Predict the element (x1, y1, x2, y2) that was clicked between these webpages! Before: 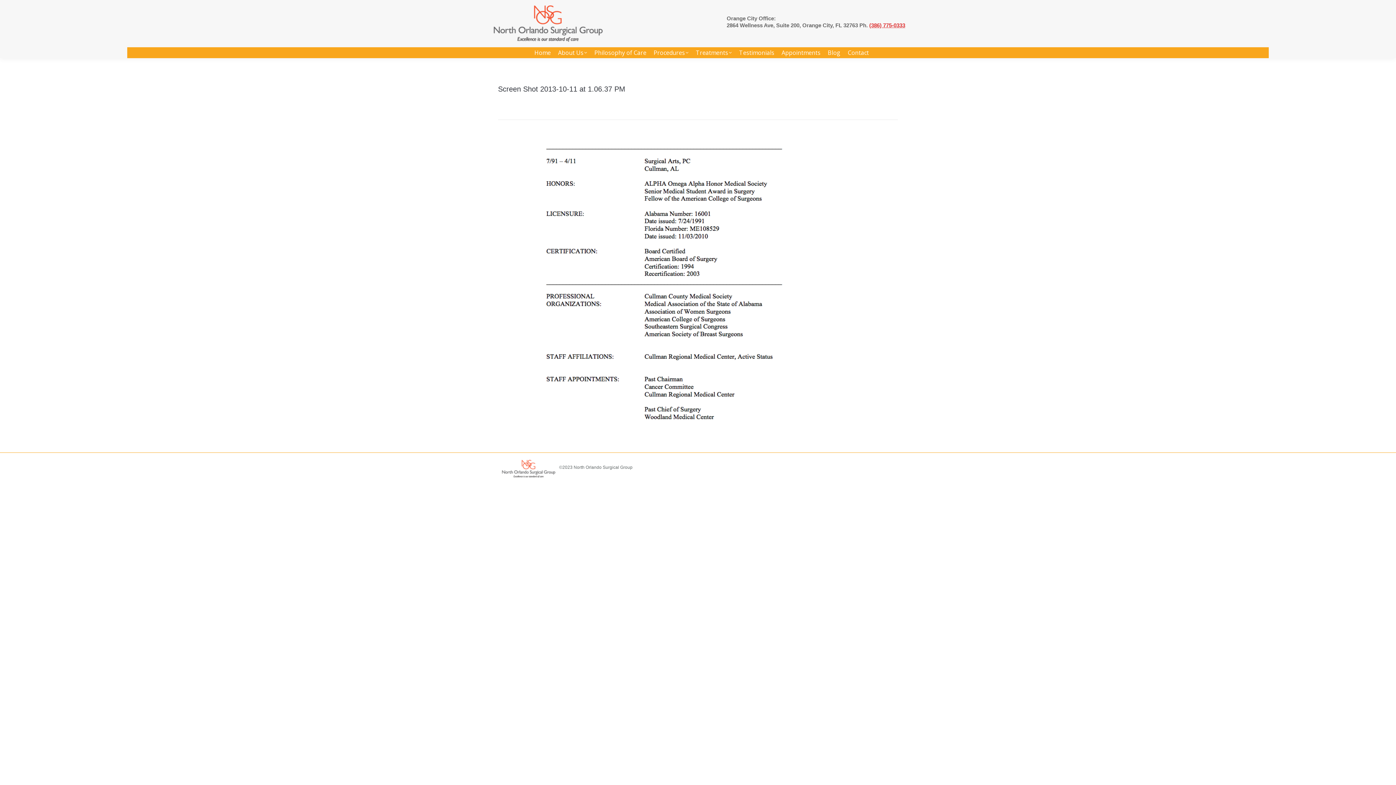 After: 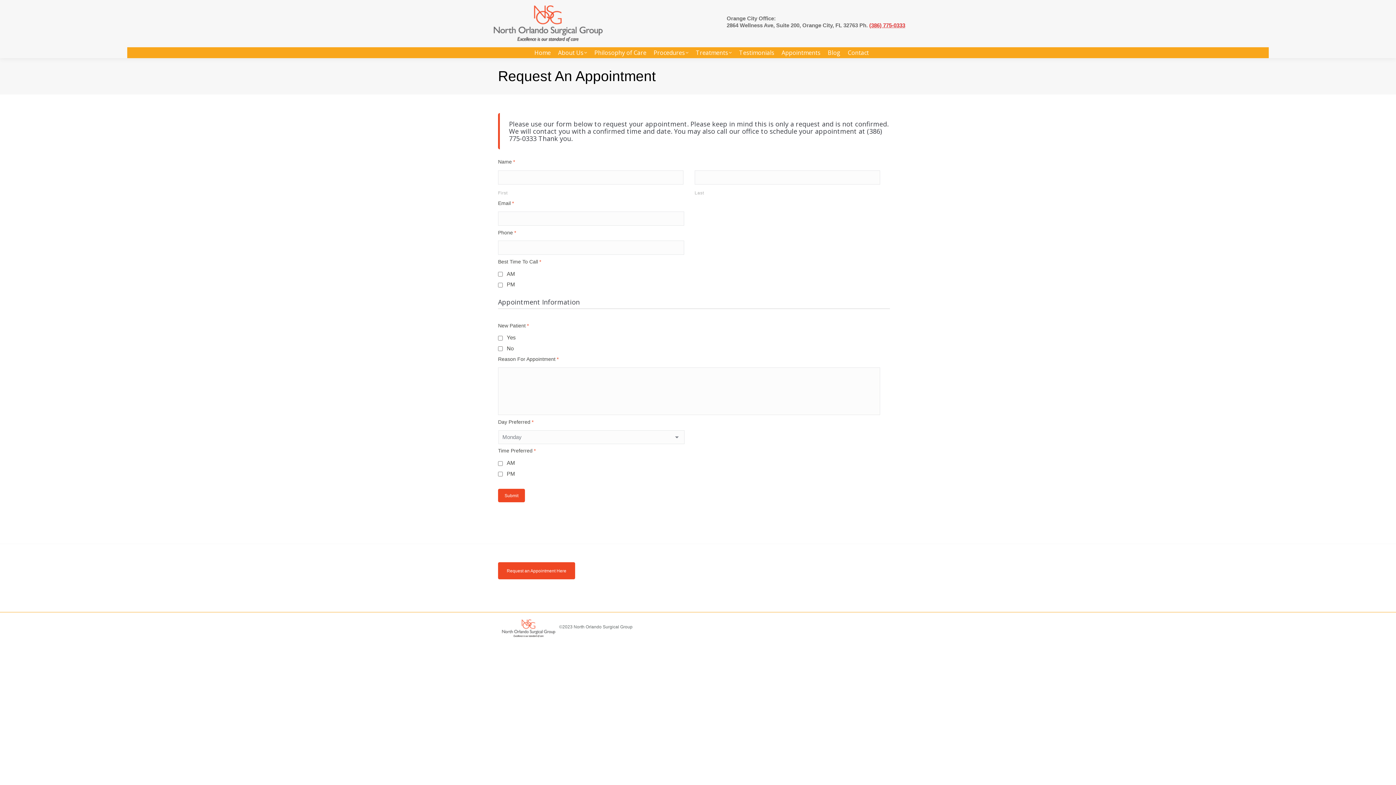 Action: bbox: (778, 47, 824, 58) label: Appointments